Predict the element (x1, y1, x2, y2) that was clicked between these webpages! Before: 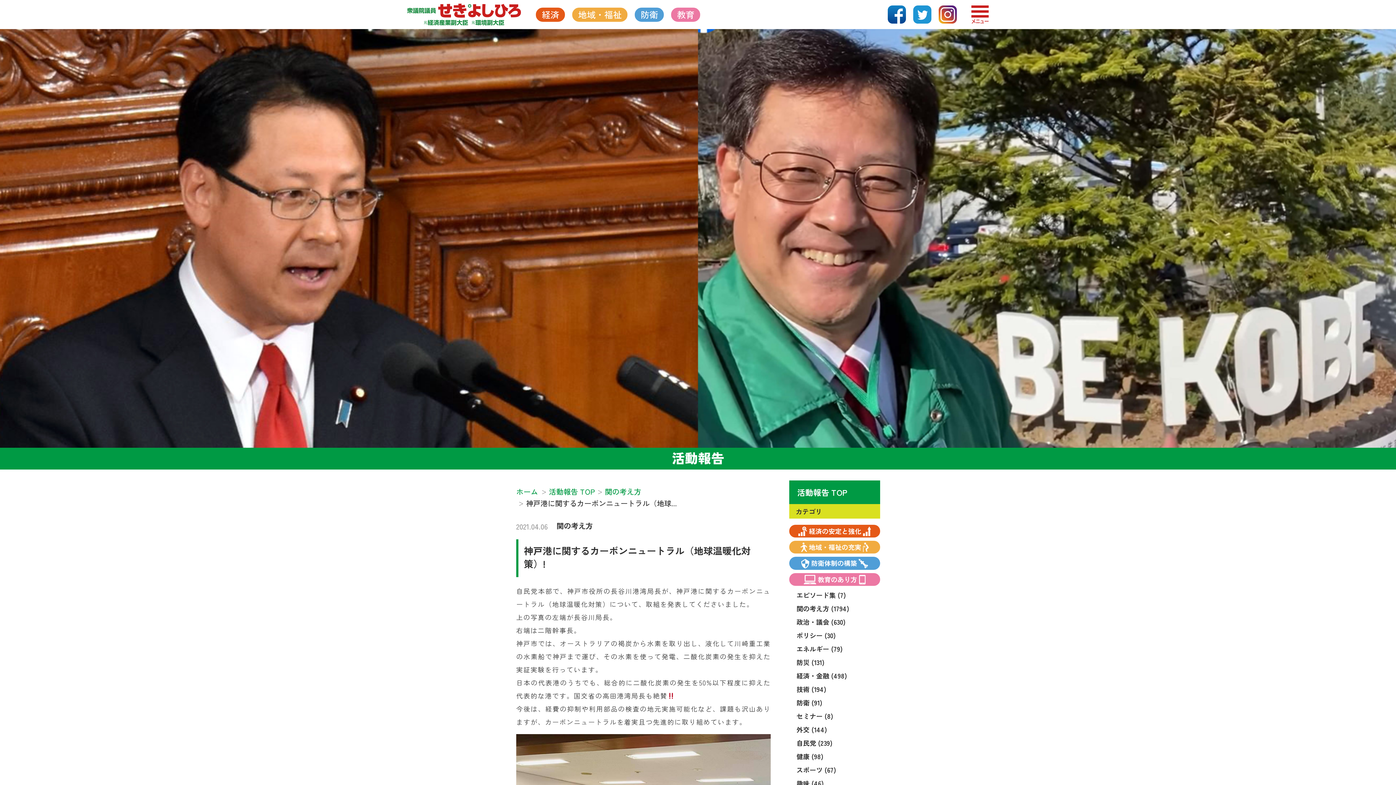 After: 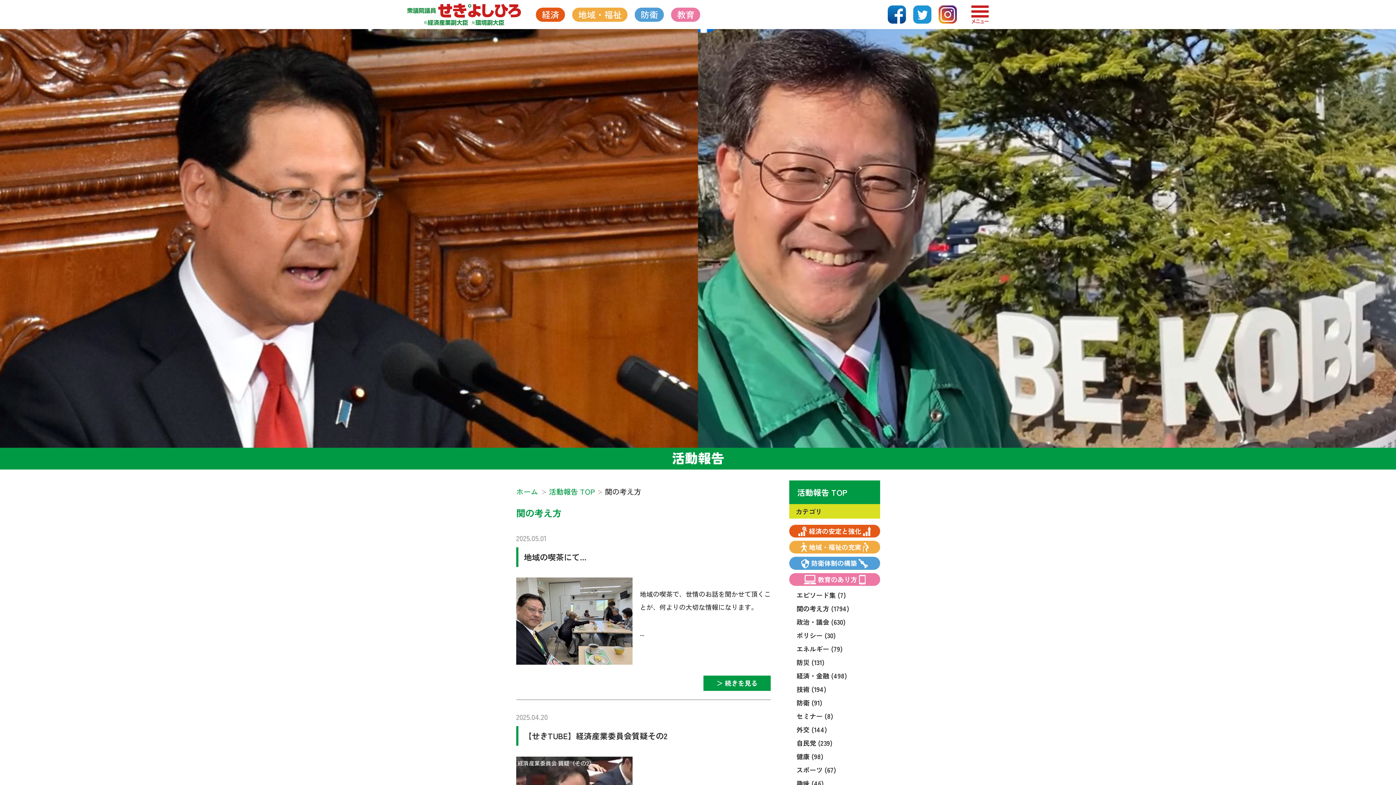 Action: bbox: (796, 602, 880, 614) label: 関の考え方 (1794)